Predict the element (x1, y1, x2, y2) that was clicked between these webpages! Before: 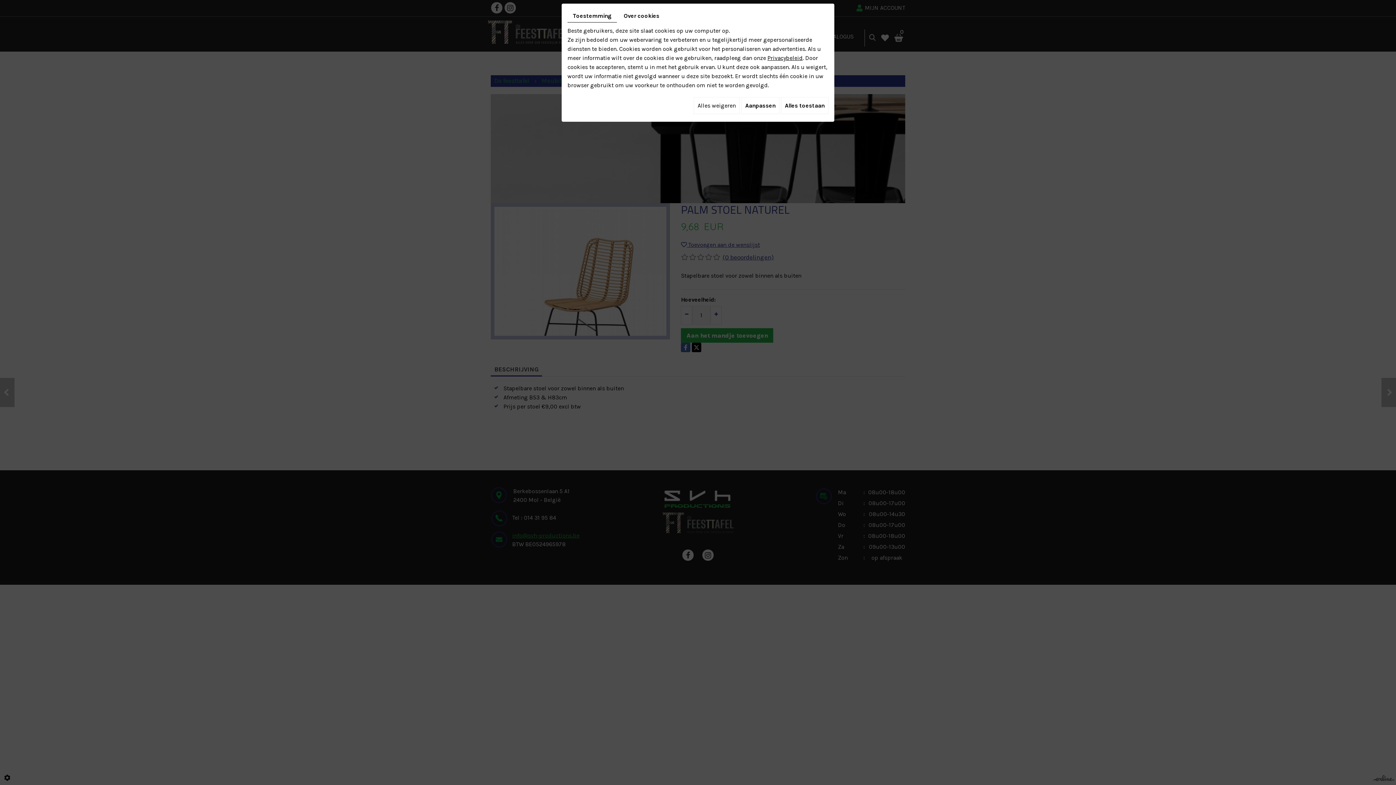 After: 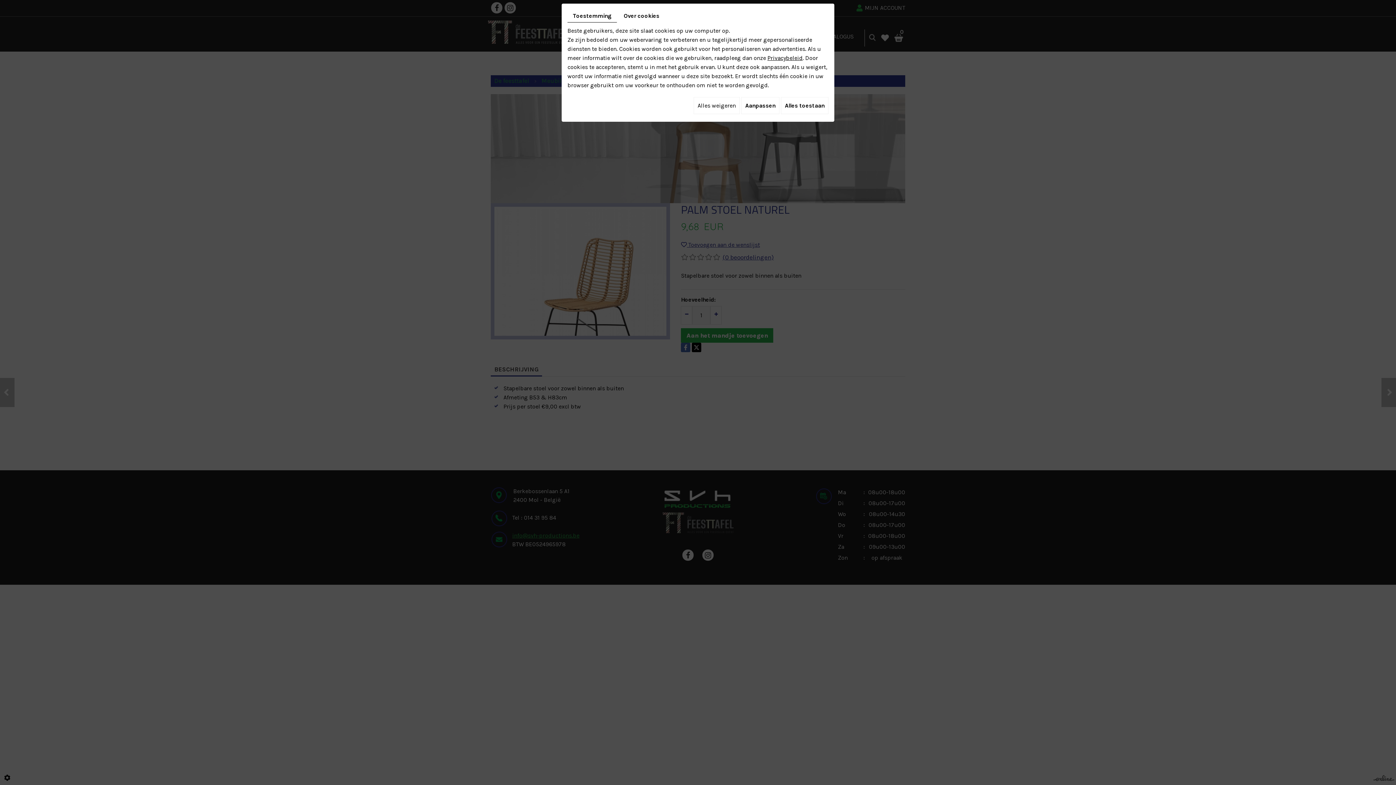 Action: label: Privacybeleid bbox: (767, 54, 802, 61)